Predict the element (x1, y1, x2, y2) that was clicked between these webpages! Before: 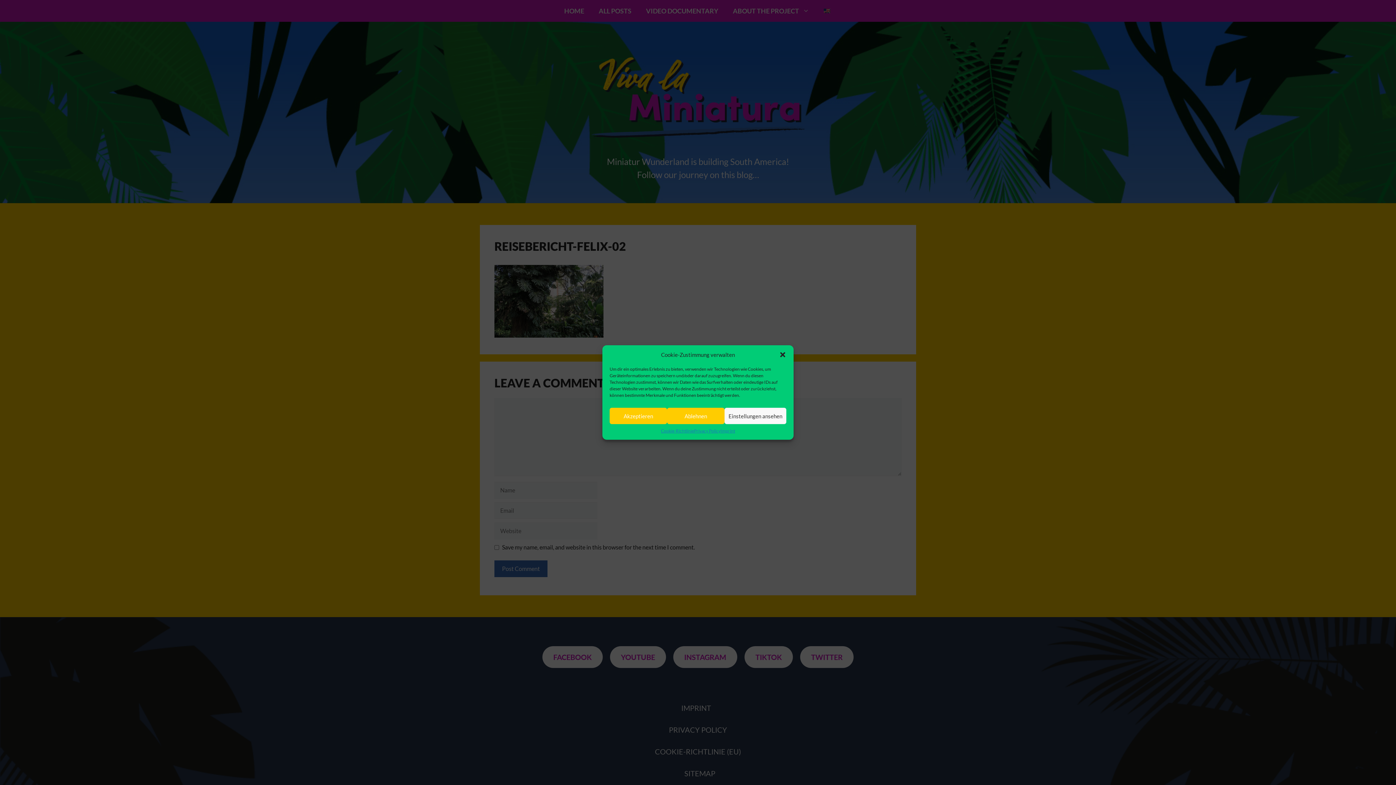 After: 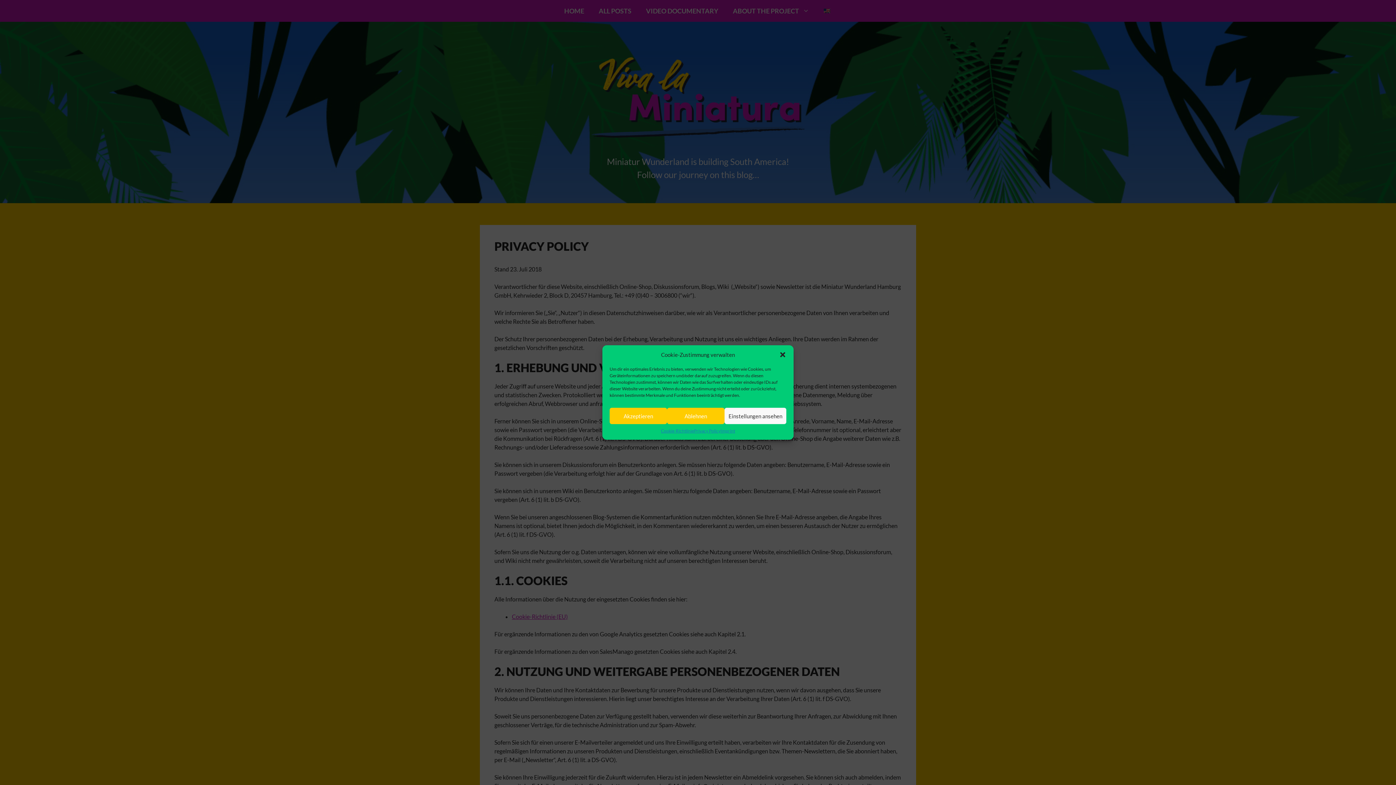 Action: bbox: (694, 428, 720, 434) label: Privacy Policy